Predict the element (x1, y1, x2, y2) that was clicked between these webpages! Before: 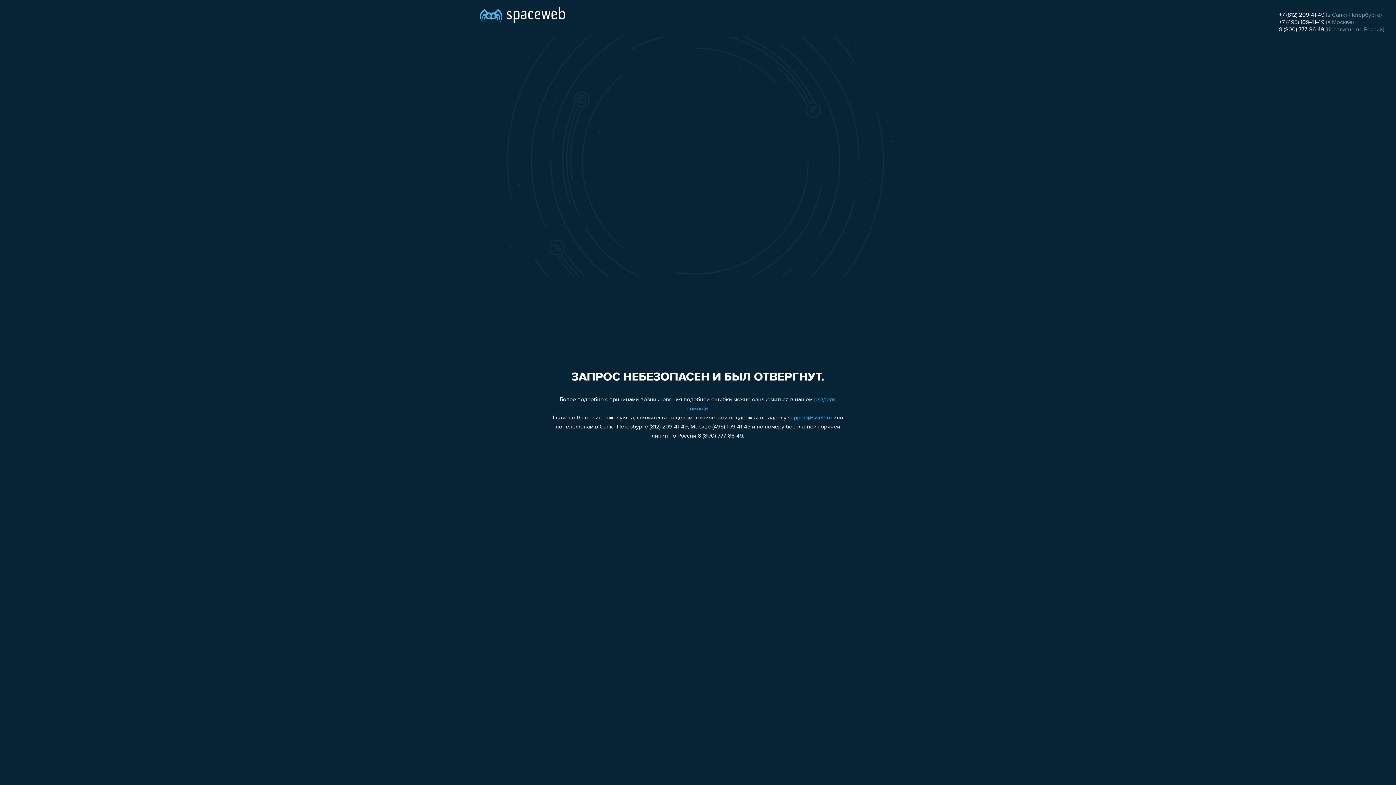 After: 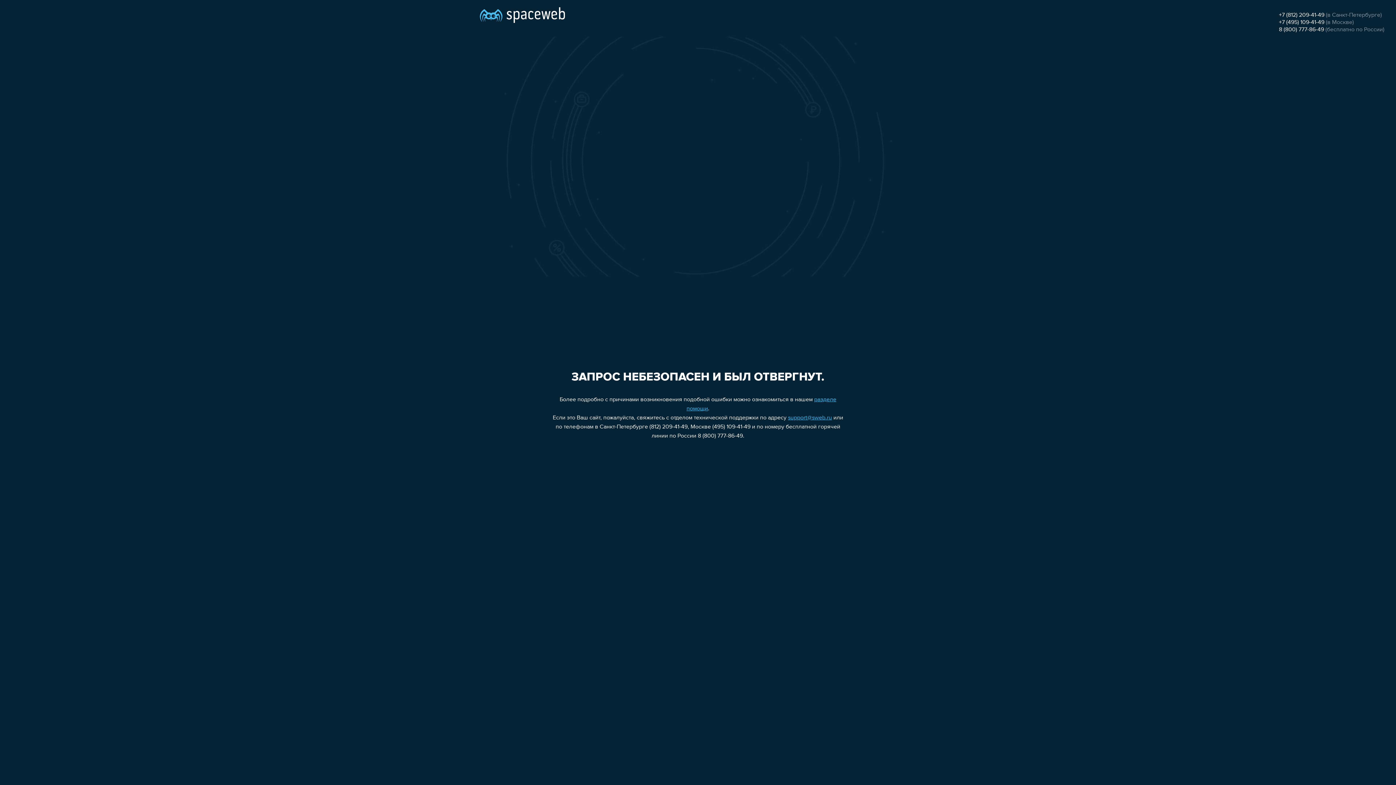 Action: bbox: (1279, 12, 1324, 18) label: +7 (812) 209-41-49